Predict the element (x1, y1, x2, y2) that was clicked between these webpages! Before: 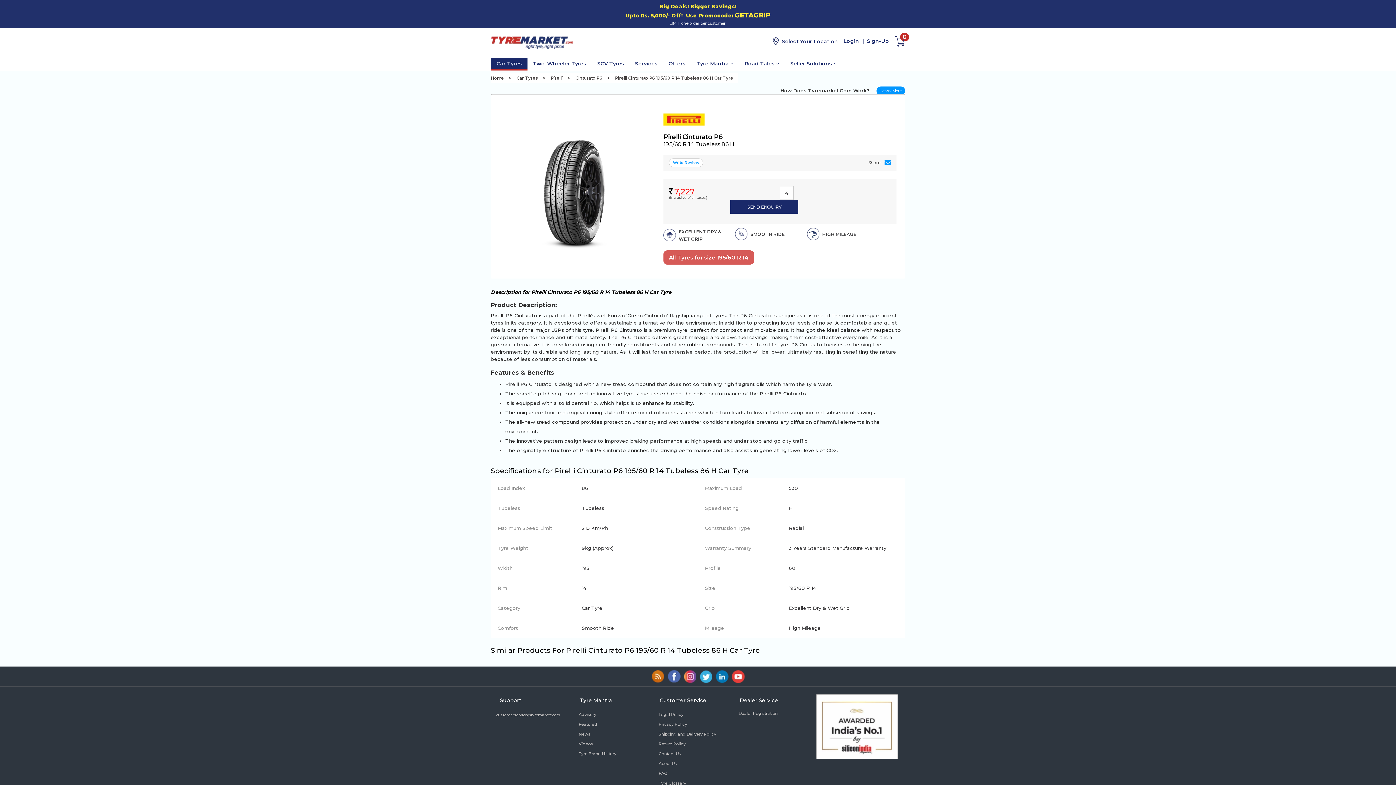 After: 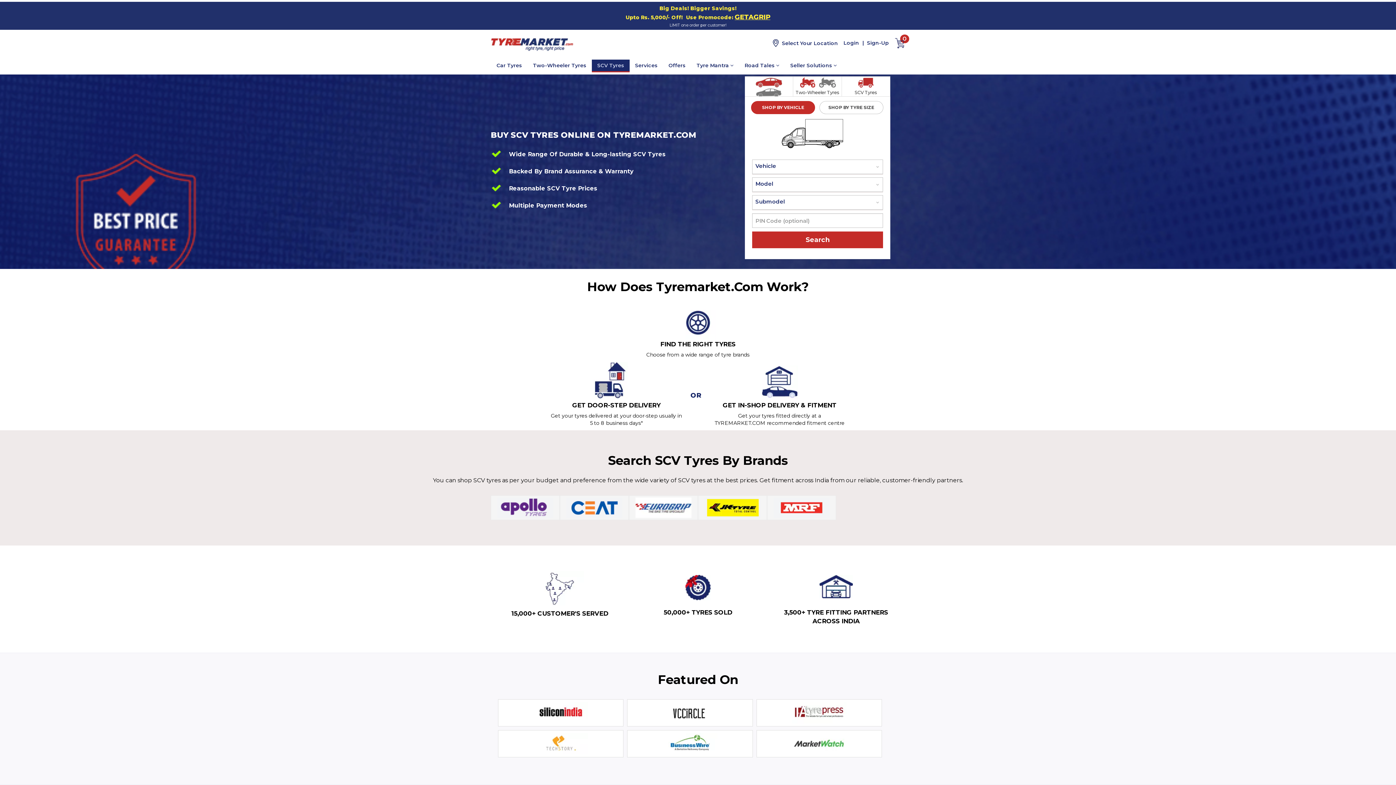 Action: label: SCV Tyres bbox: (592, 57, 629, 69)